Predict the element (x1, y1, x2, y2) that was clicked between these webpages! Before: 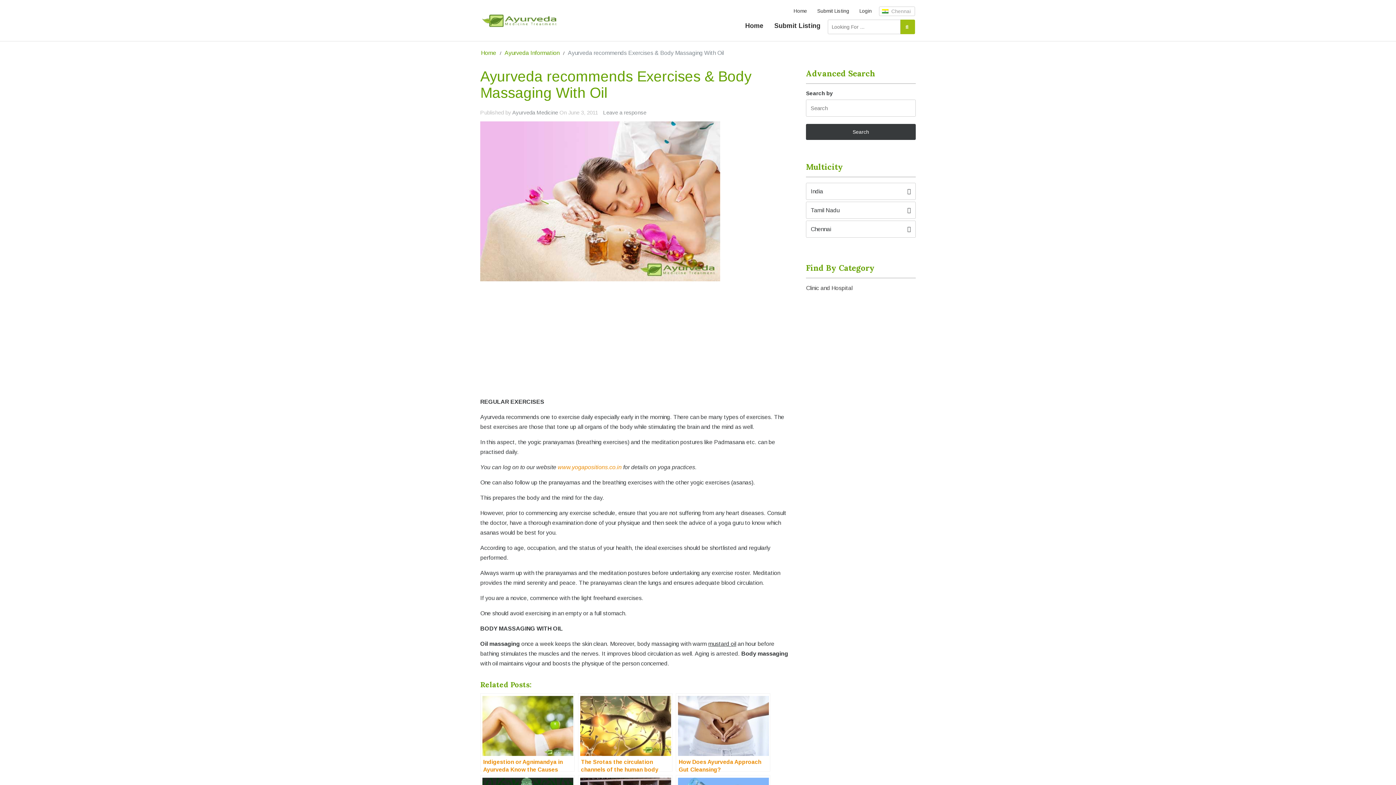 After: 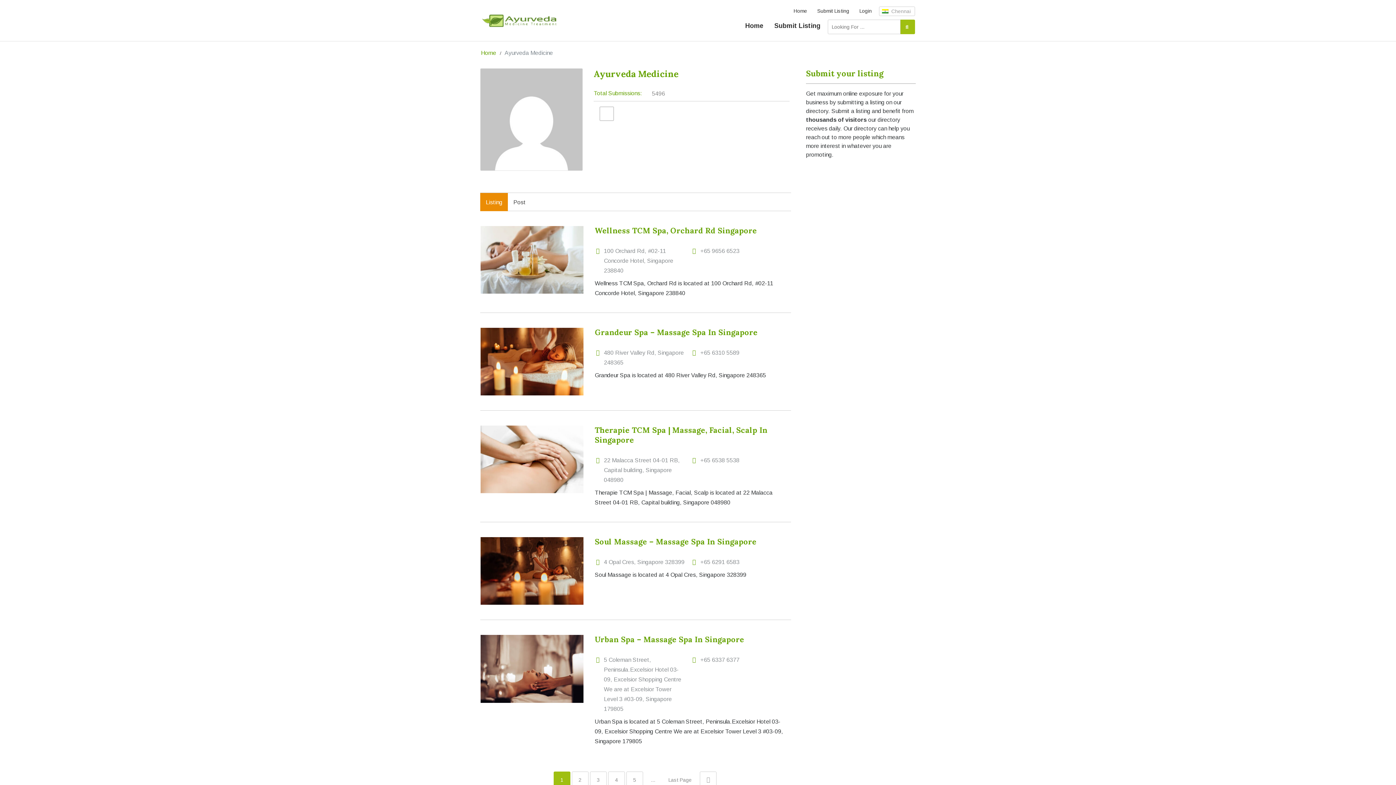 Action: label: Ayurveda Medicine bbox: (512, 109, 558, 115)